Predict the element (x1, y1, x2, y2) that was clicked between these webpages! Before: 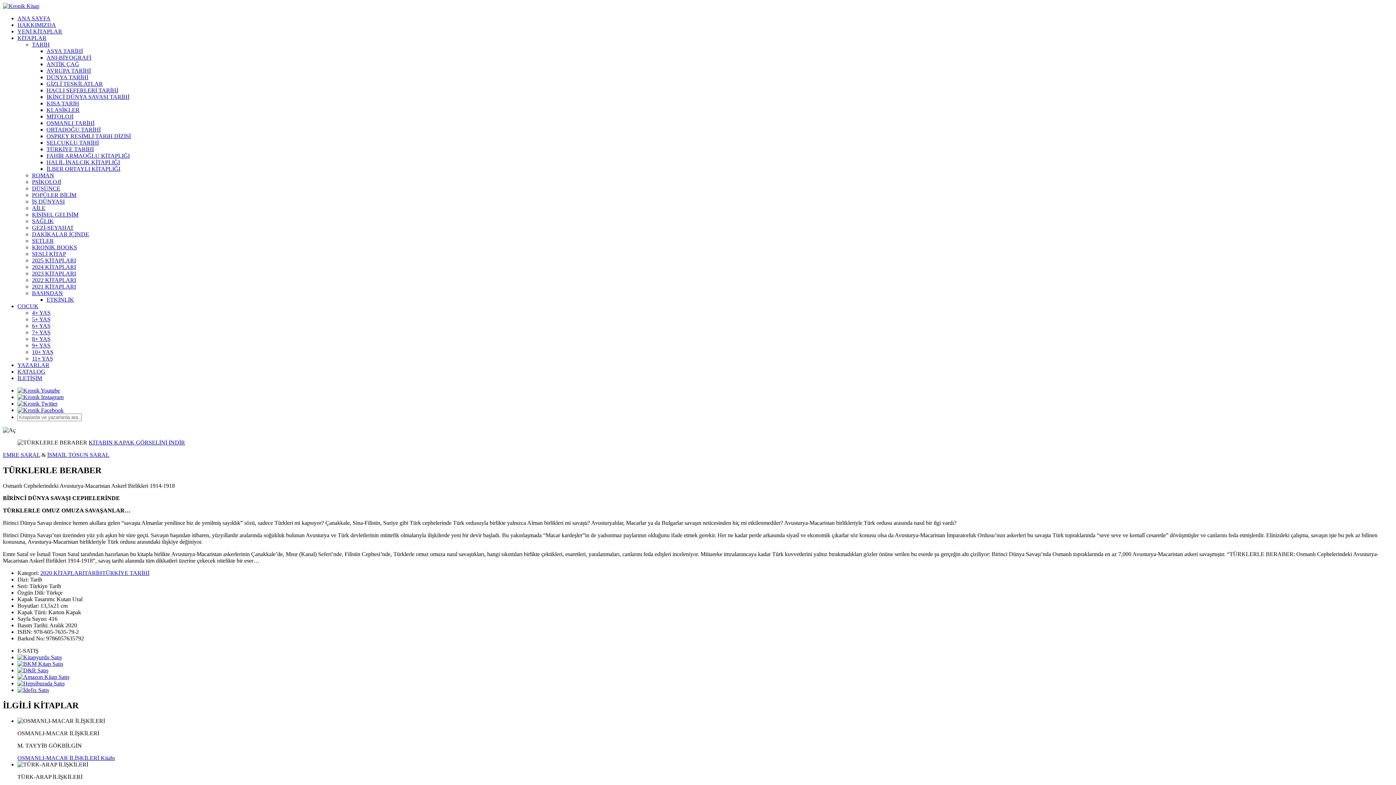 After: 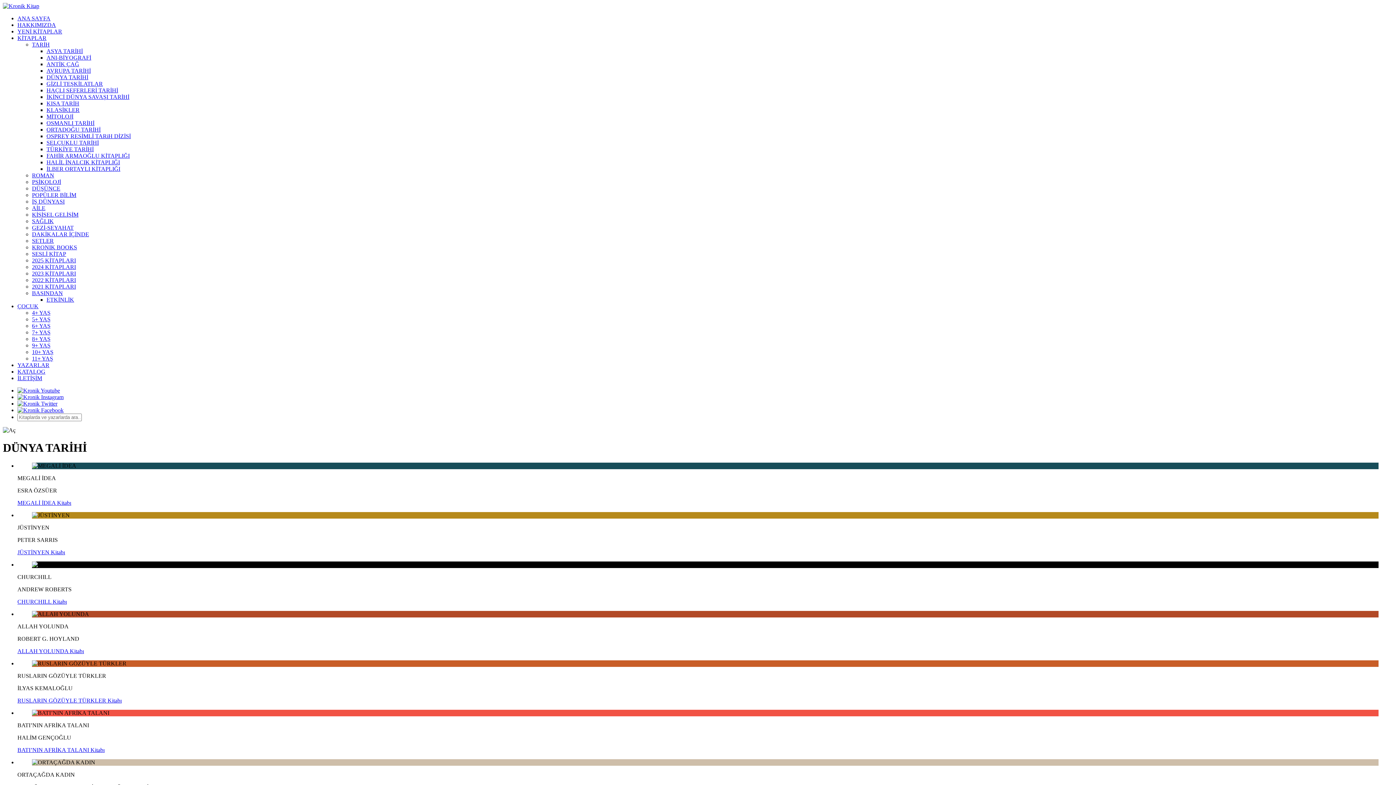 Action: label: DÜNYA TARİHİ bbox: (46, 74, 88, 80)